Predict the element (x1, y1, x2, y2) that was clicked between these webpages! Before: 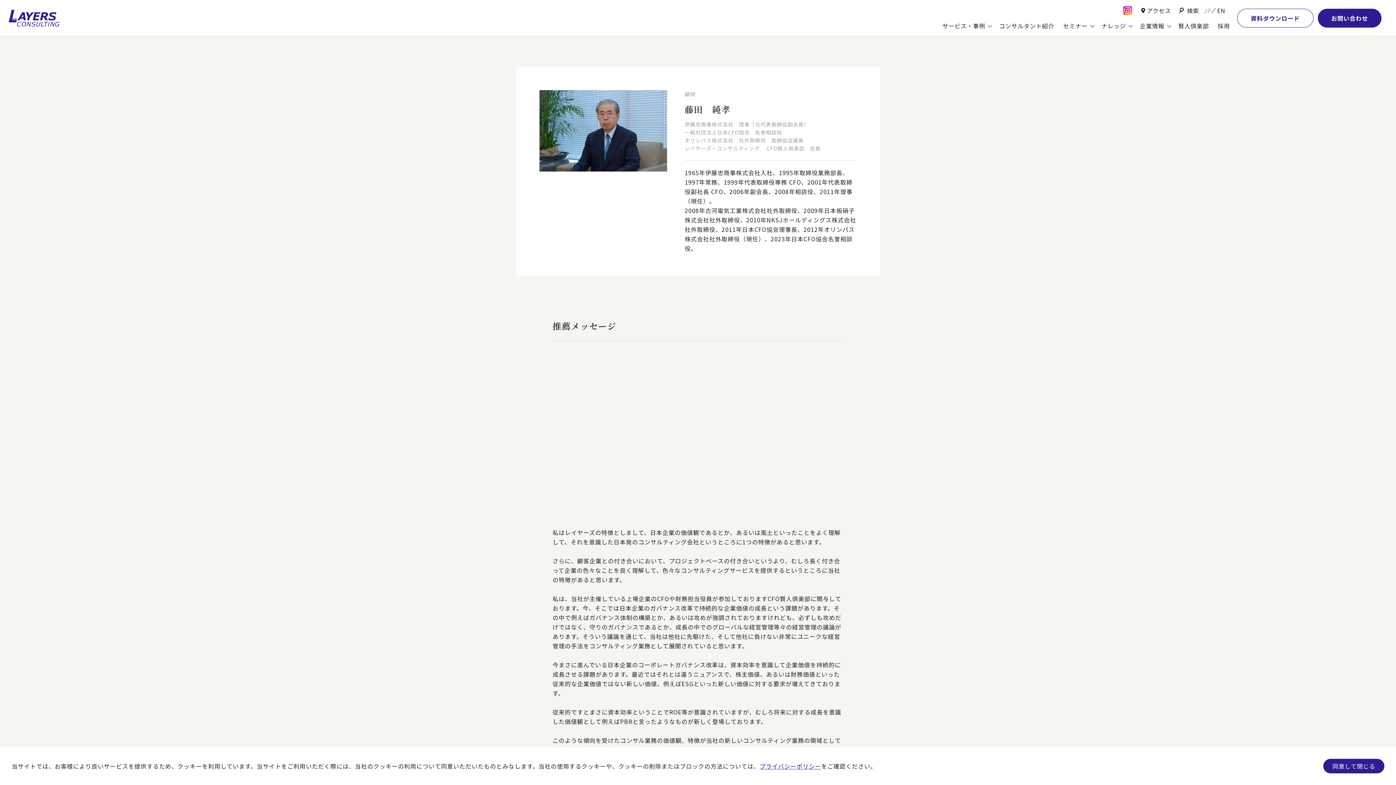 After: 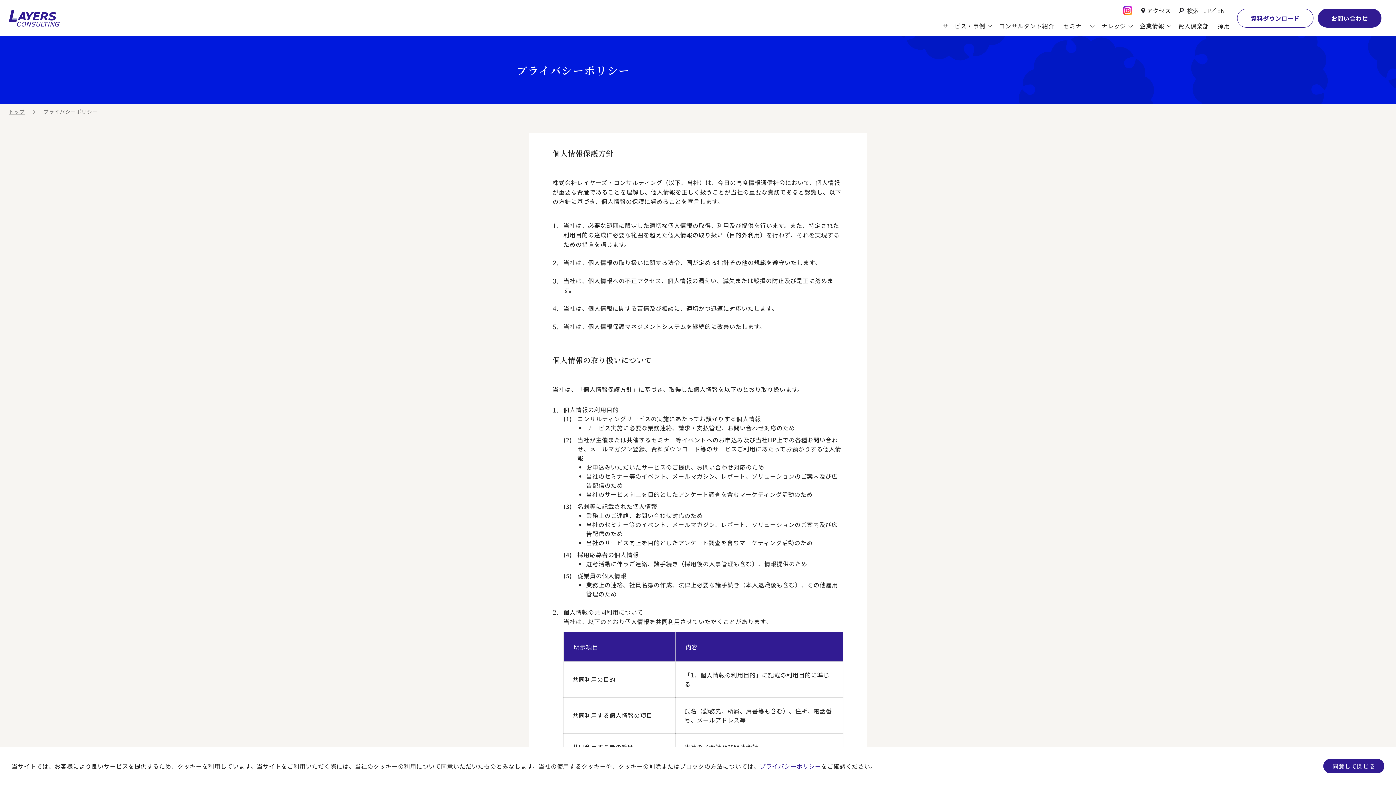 Action: bbox: (759, 762, 821, 770) label: プライバシーポリシー